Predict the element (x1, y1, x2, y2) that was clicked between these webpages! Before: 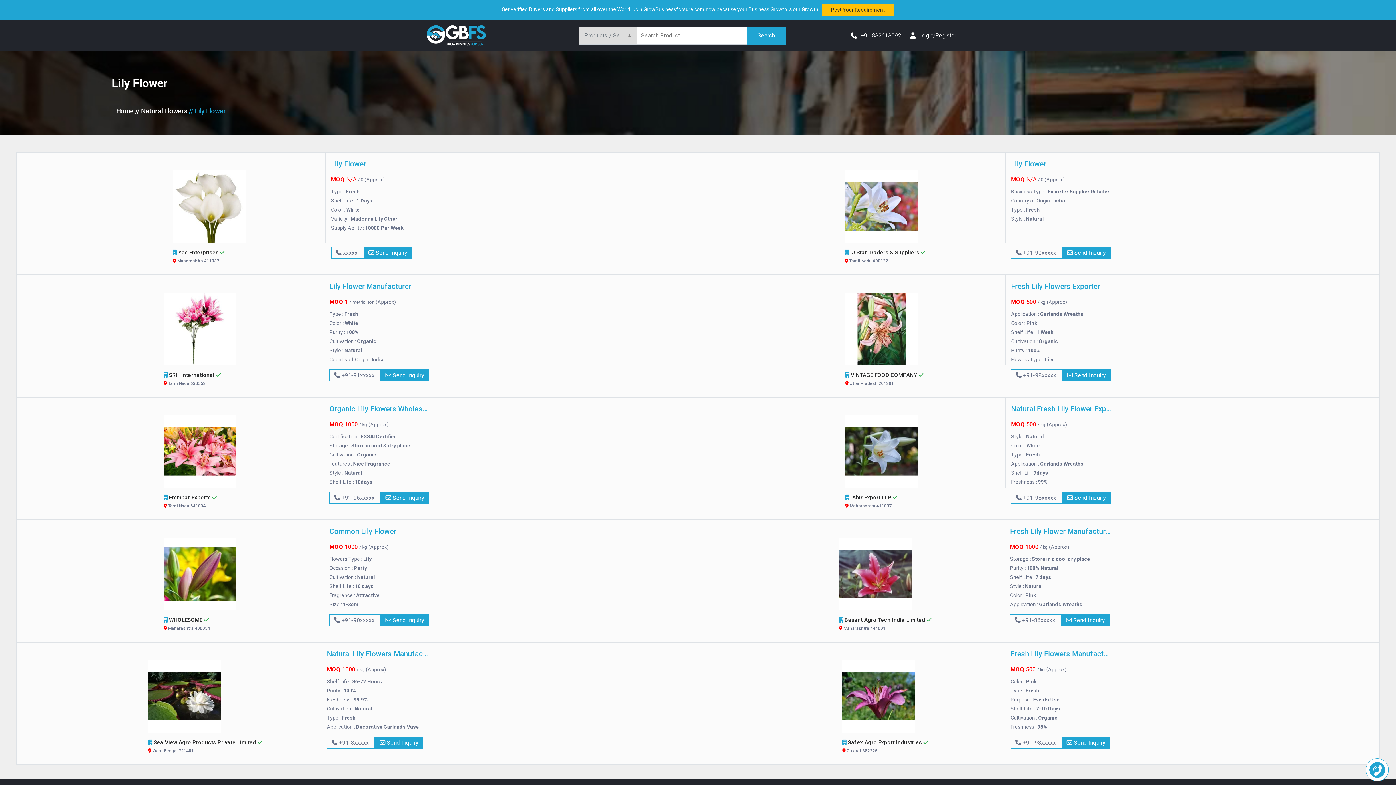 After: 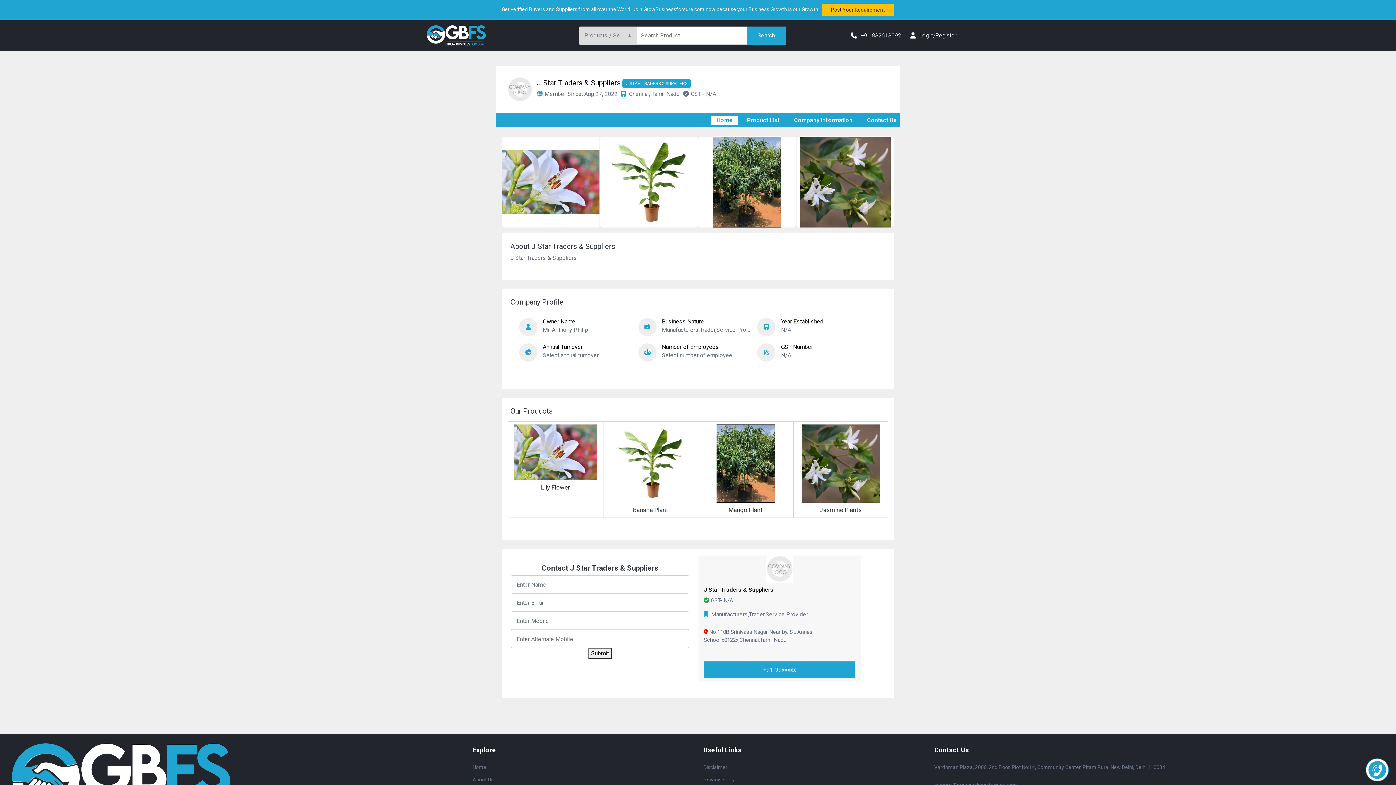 Action: label:   J Star Traders & Suppliers 

 Tamil Nadu 600122 bbox: (845, 249, 1000, 265)